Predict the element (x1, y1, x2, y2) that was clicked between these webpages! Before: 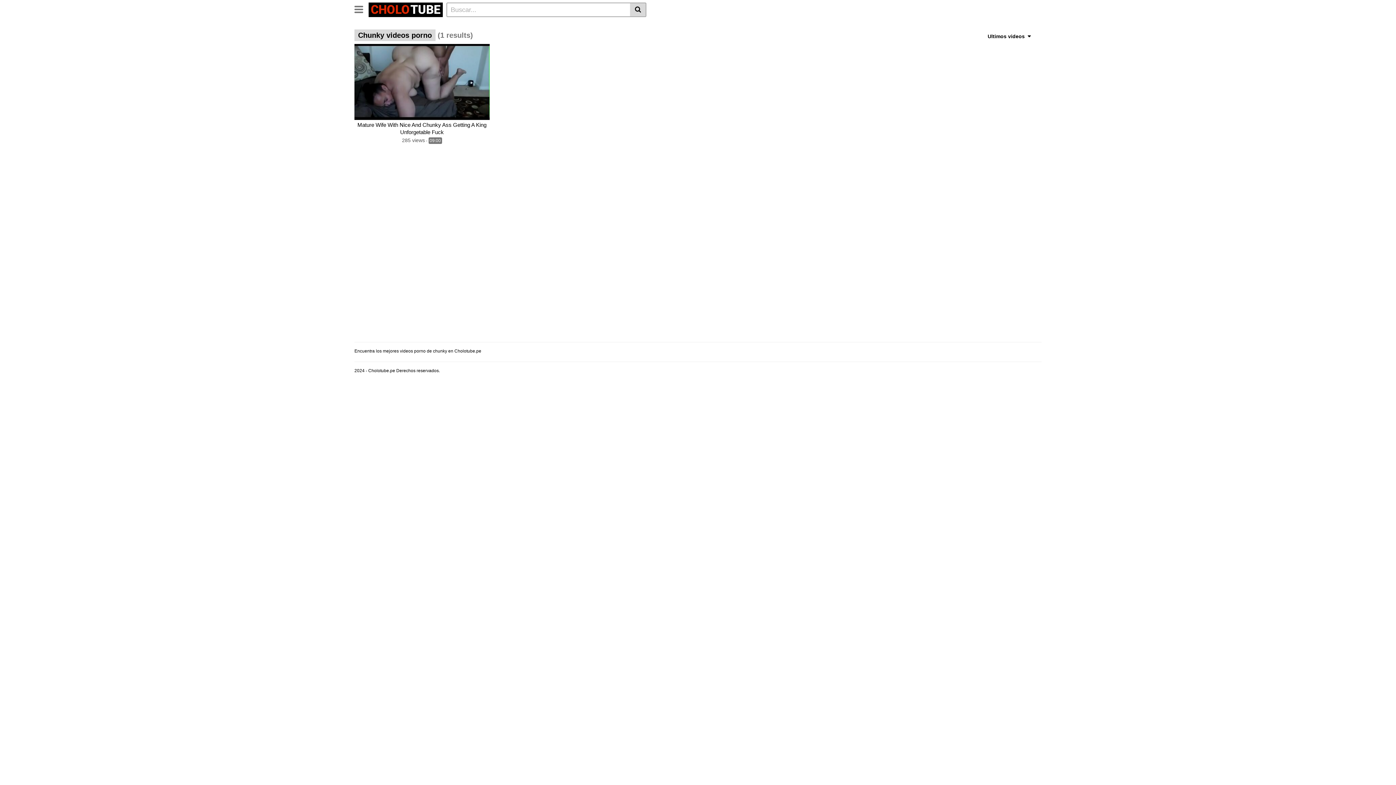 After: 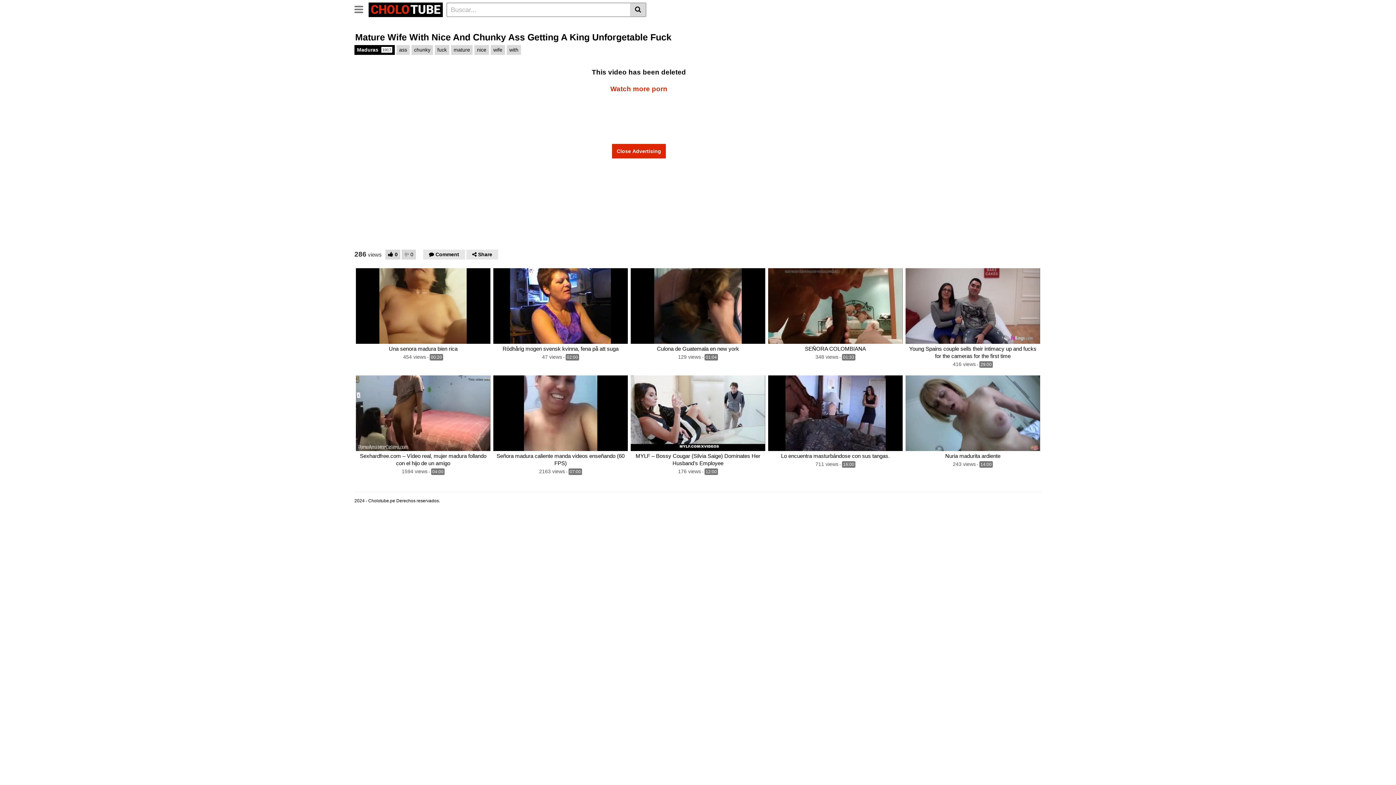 Action: bbox: (354, 121, 489, 136) label: Mature Wife With Nice And Chunky Ass Getting A King Unforgetable Fuck